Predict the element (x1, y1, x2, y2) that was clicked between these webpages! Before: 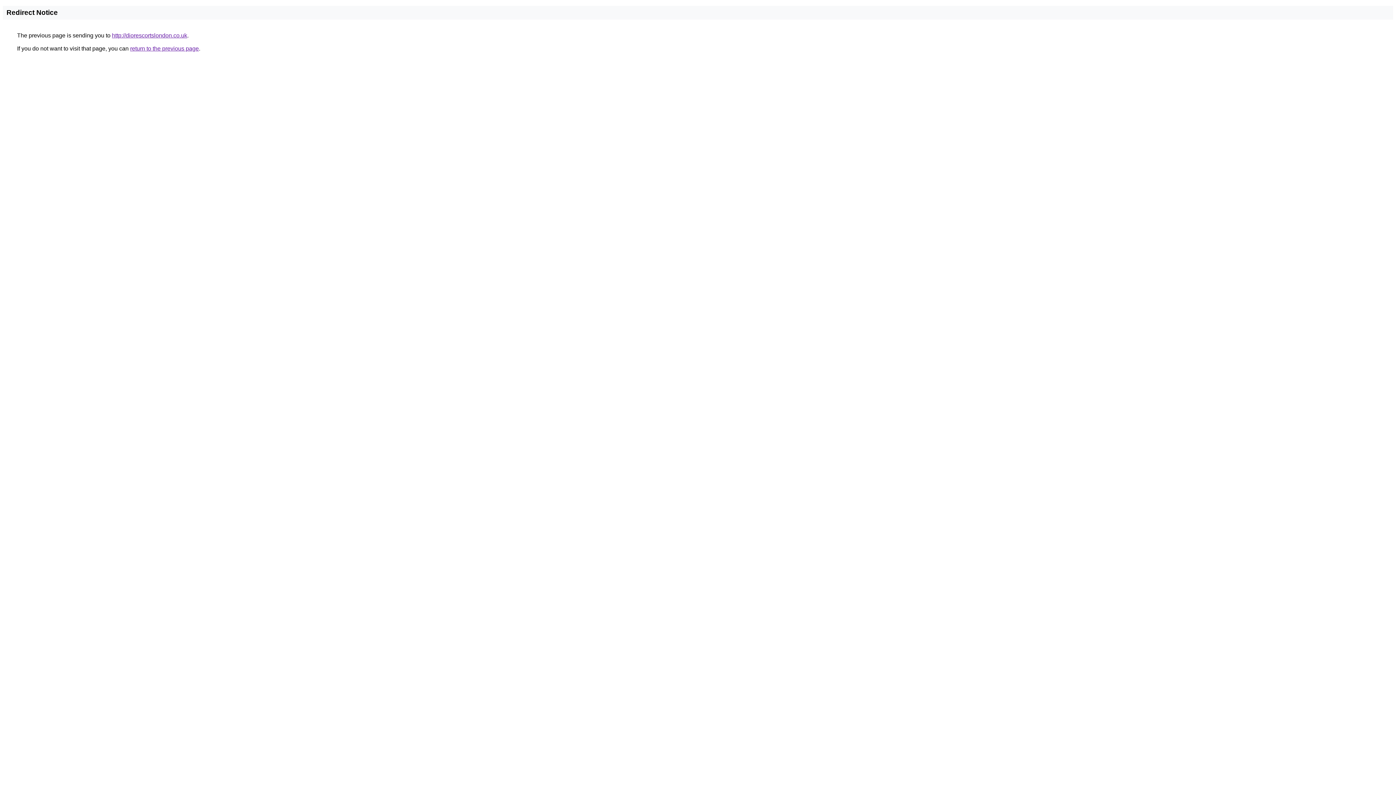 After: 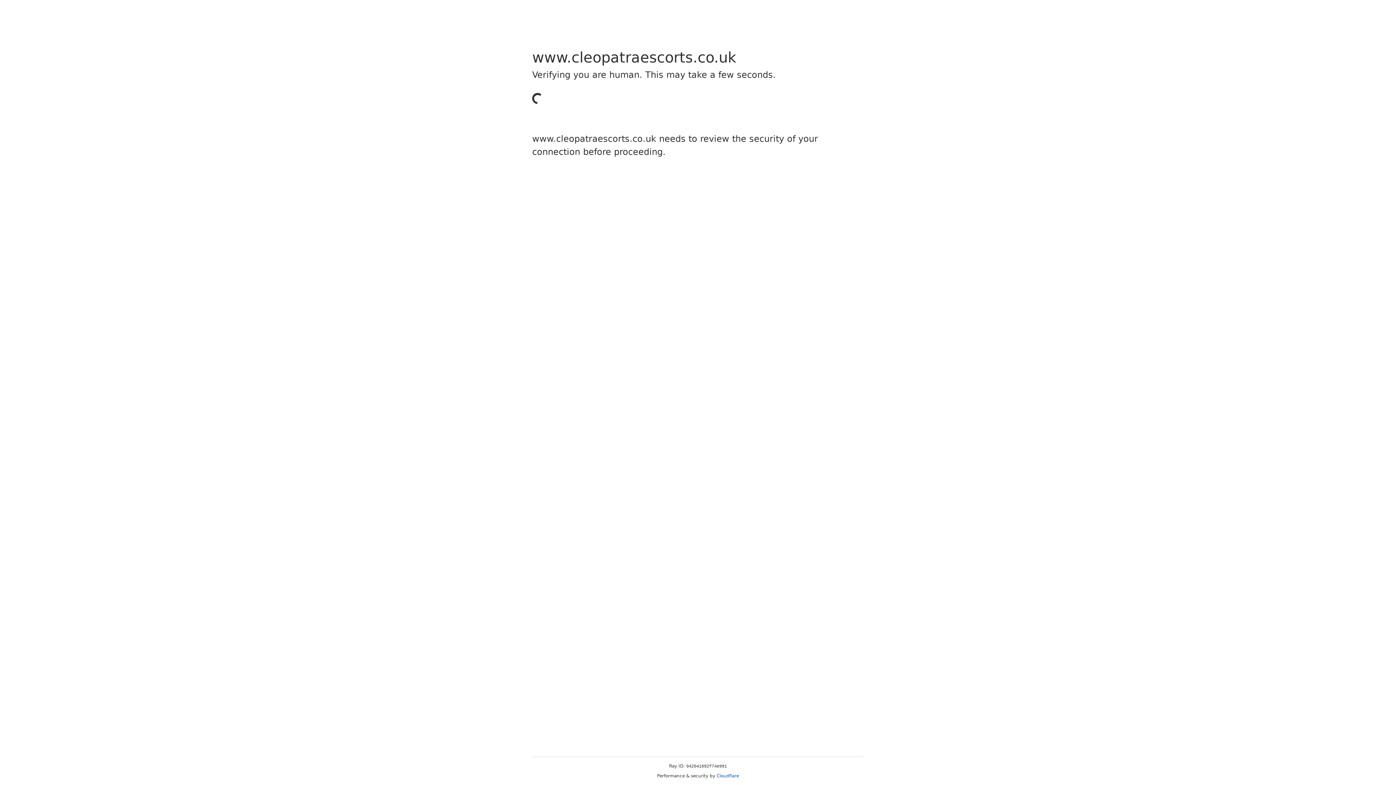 Action: bbox: (112, 32, 187, 38) label: http://diorescortslondon.co.uk